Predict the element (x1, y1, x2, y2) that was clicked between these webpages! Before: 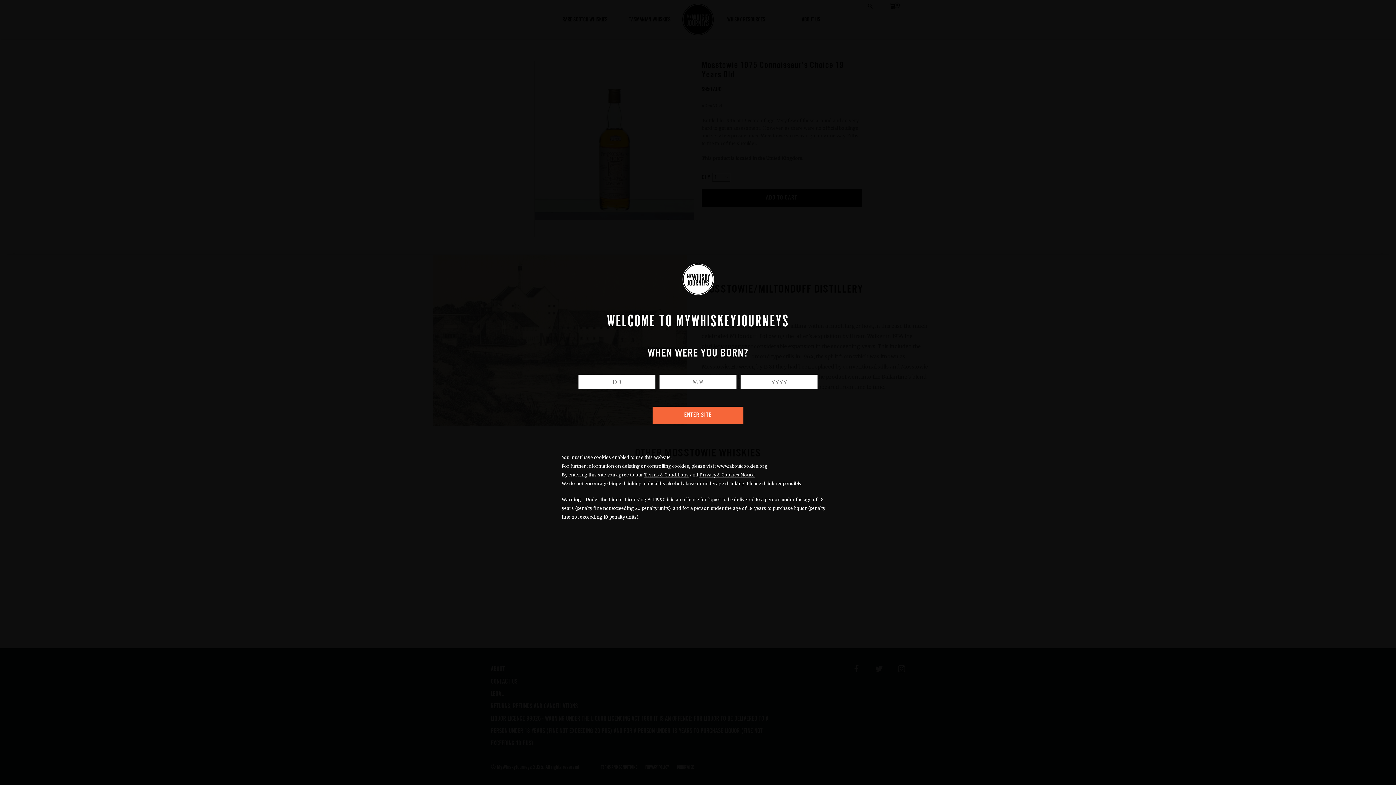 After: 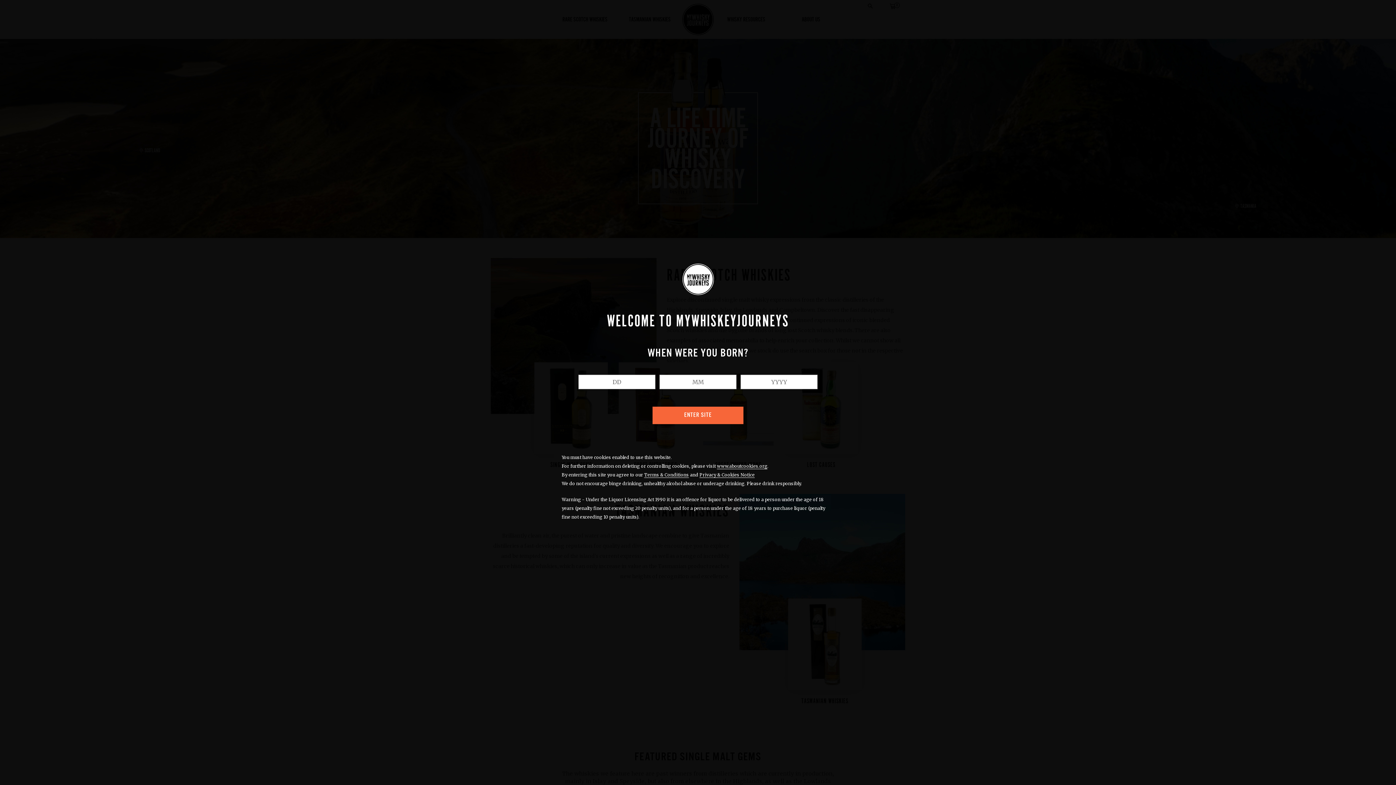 Action: bbox: (682, 275, 714, 282)